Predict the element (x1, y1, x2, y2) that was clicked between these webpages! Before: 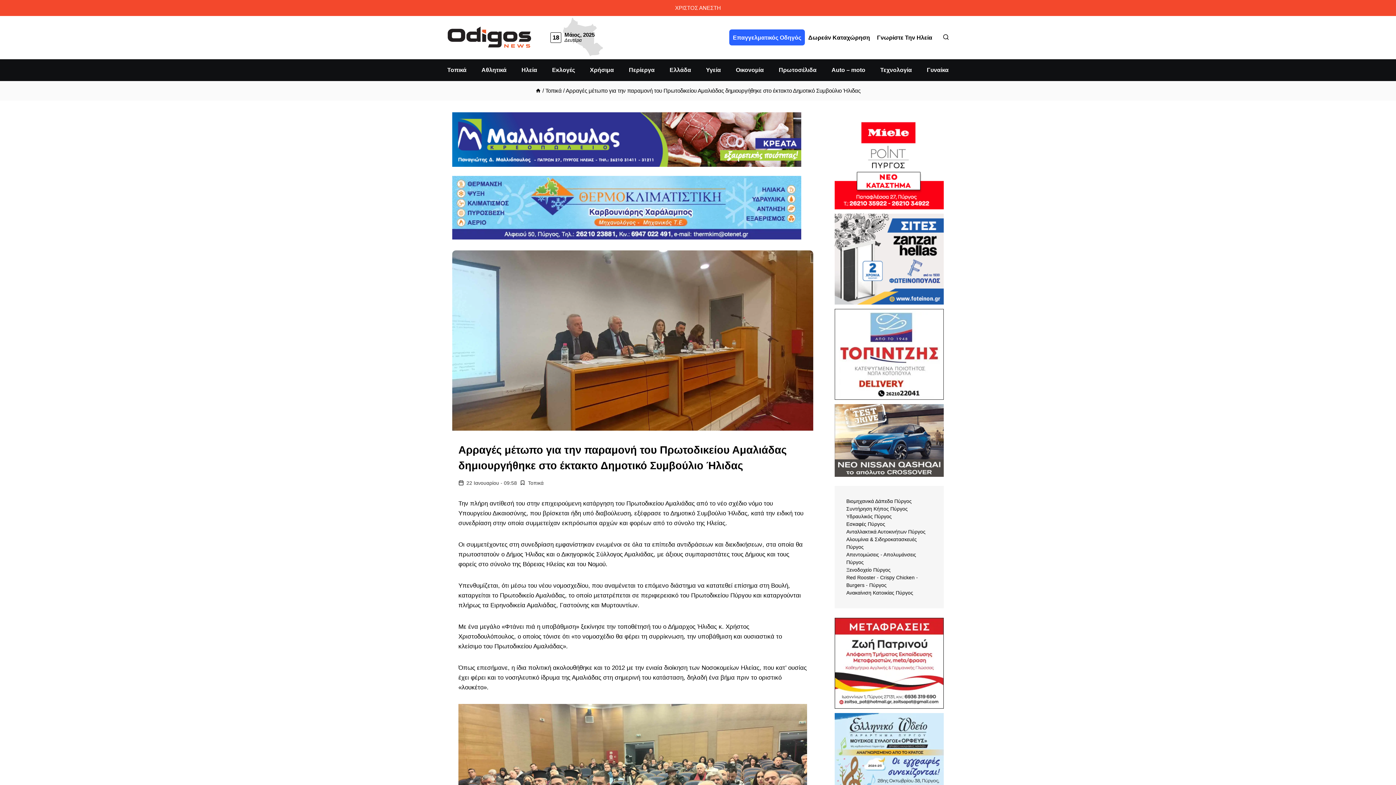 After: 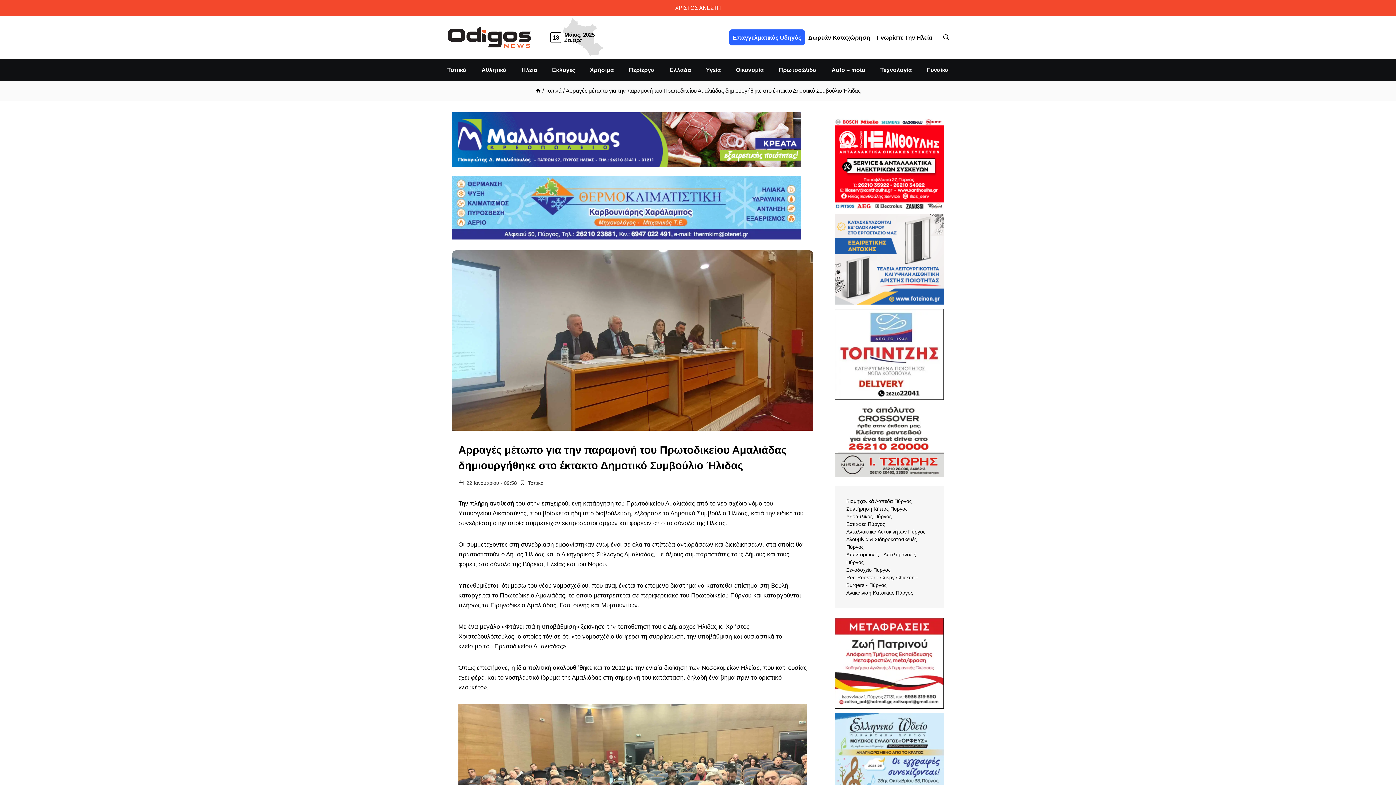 Action: bbox: (834, 213, 944, 304)